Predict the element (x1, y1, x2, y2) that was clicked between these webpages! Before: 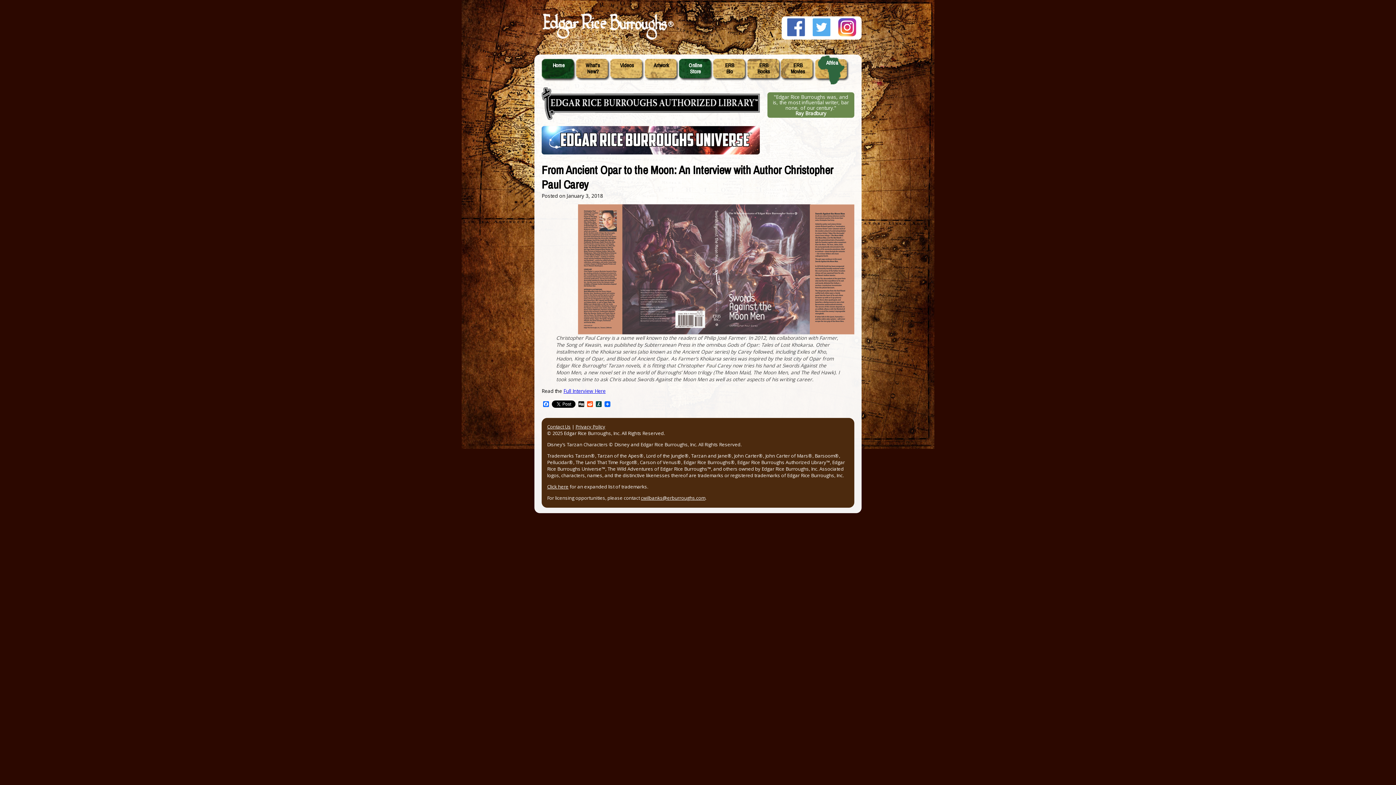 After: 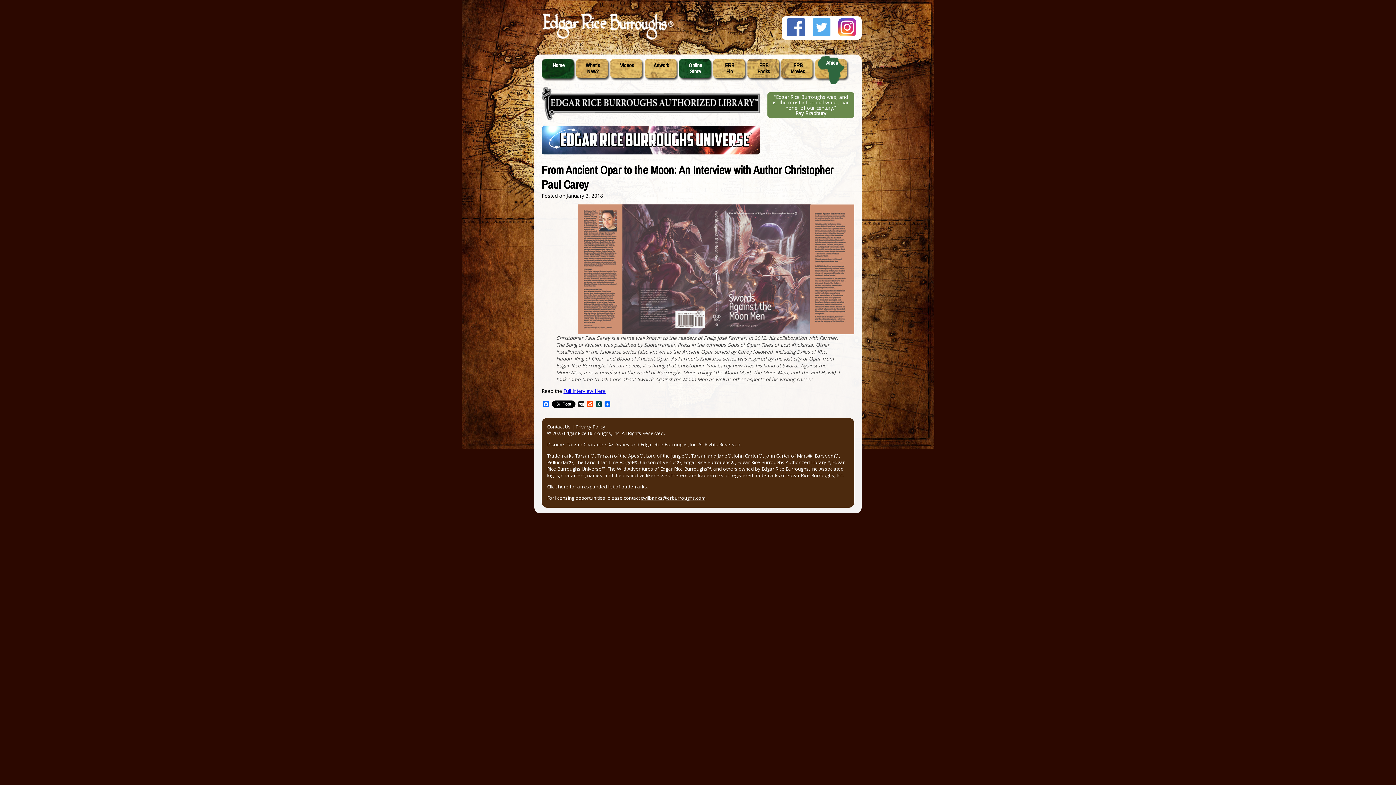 Action: bbox: (541, 149, 760, 156)